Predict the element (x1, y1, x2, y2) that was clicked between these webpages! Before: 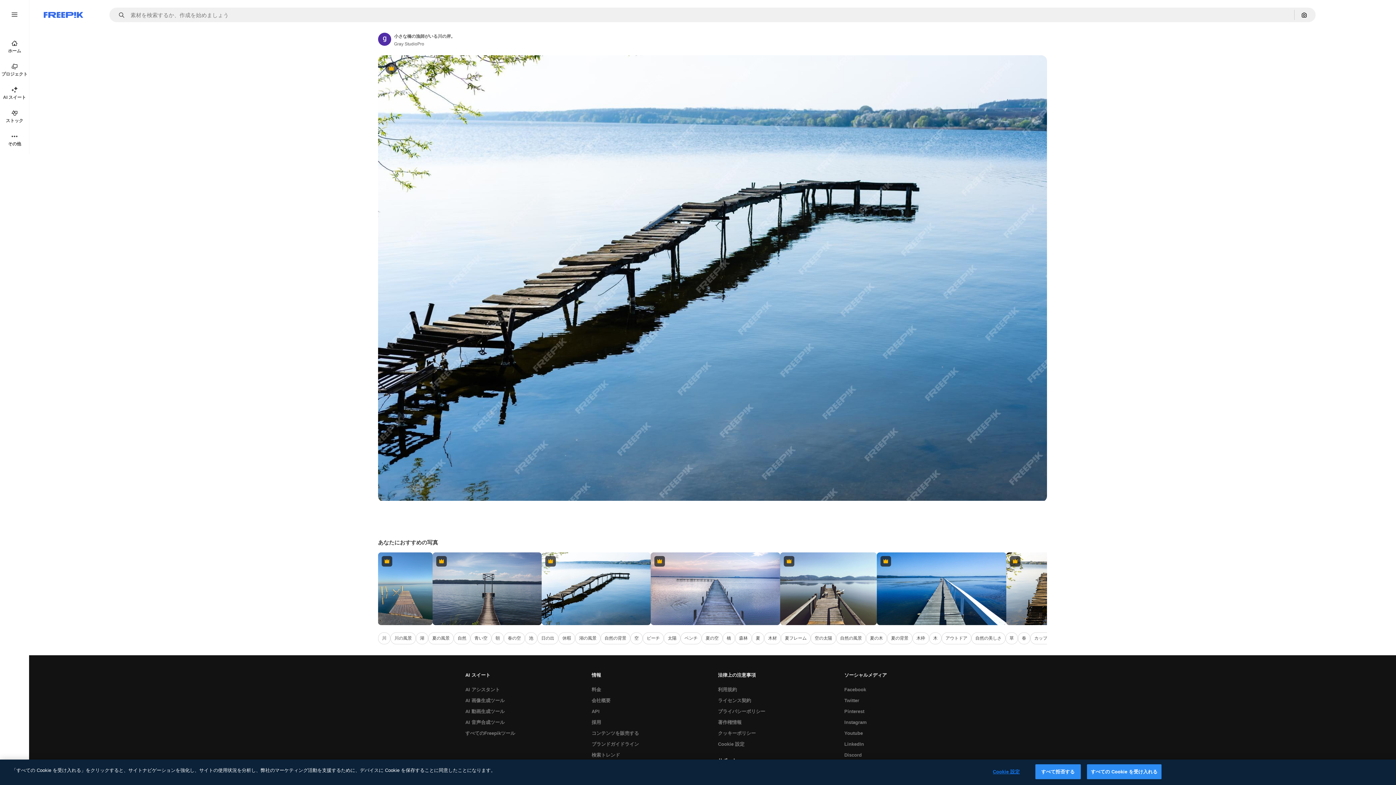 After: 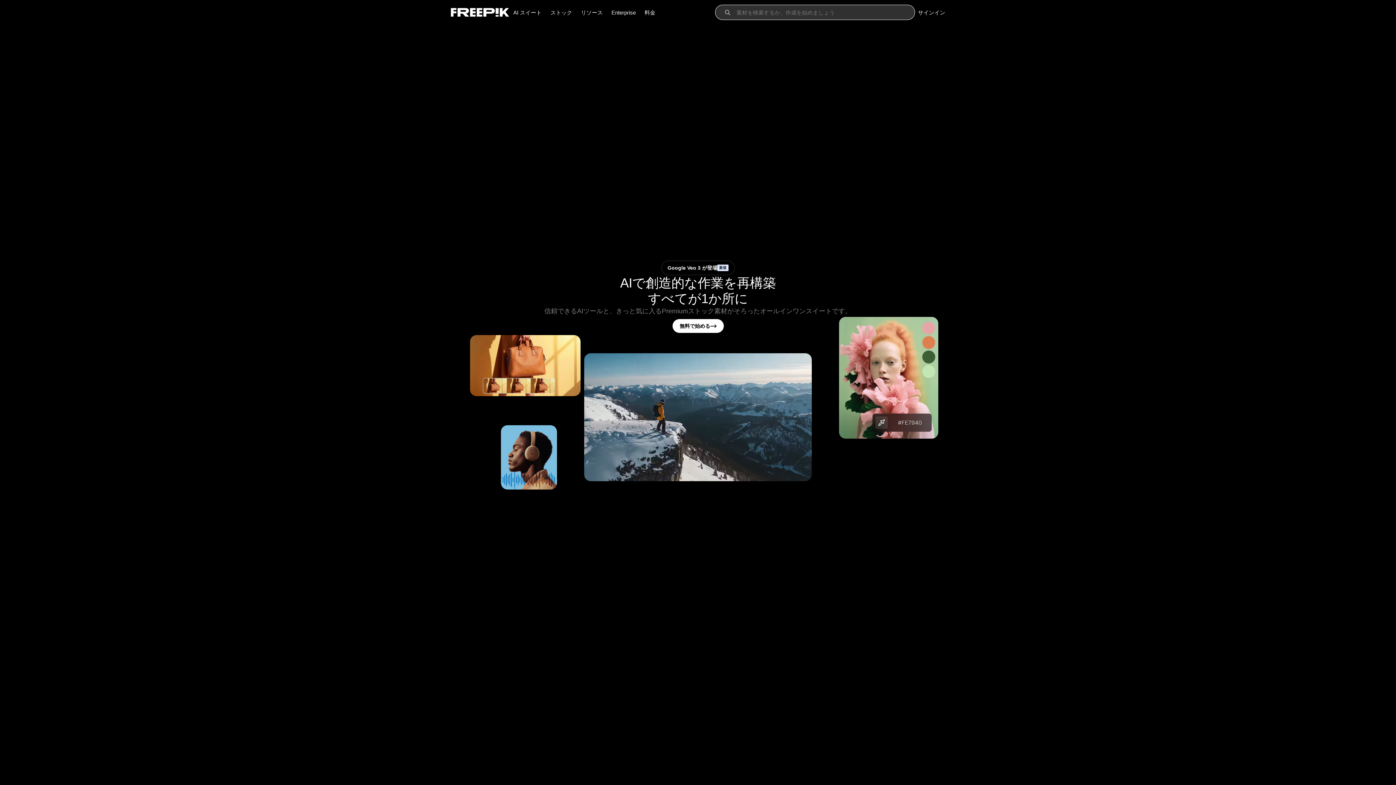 Action: label: Freepik bbox: (43, 12, 83, 17)